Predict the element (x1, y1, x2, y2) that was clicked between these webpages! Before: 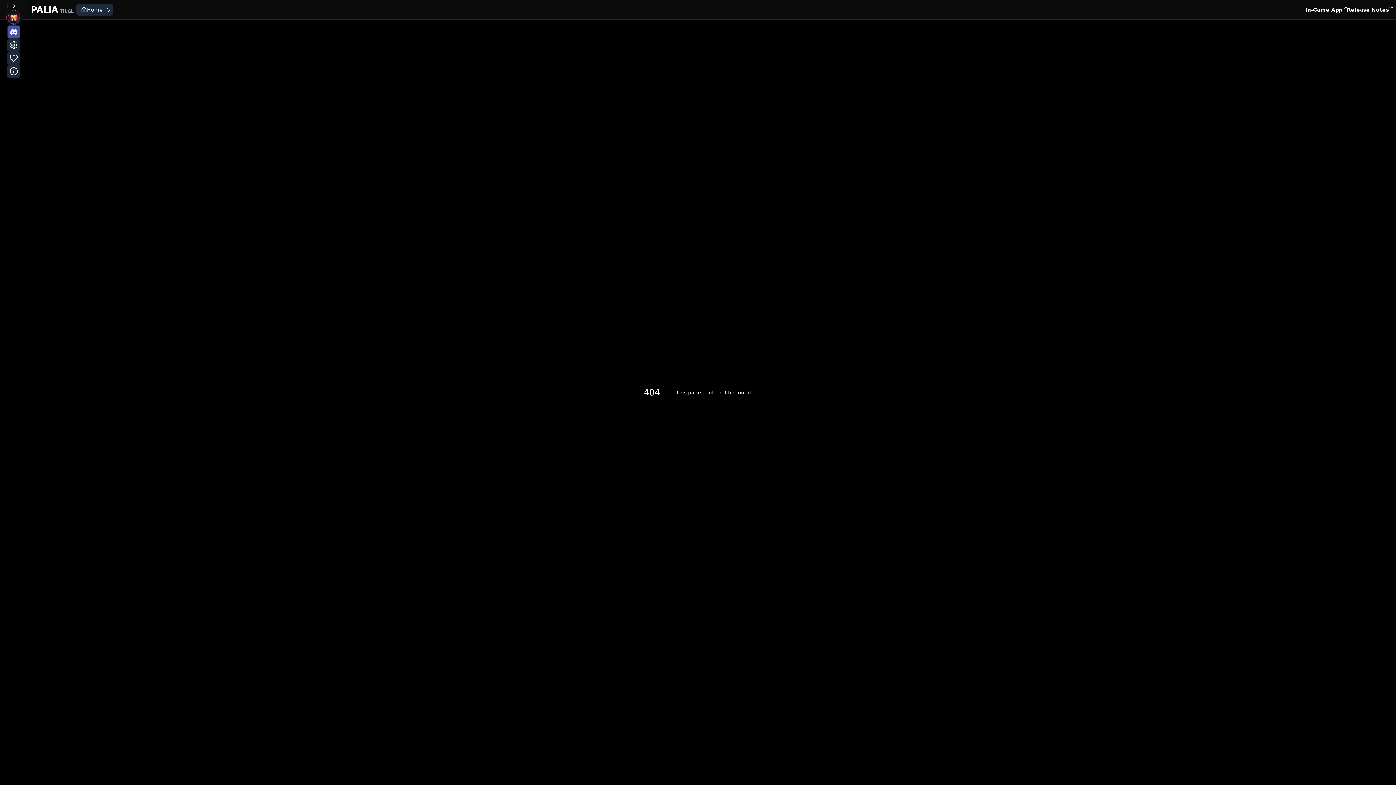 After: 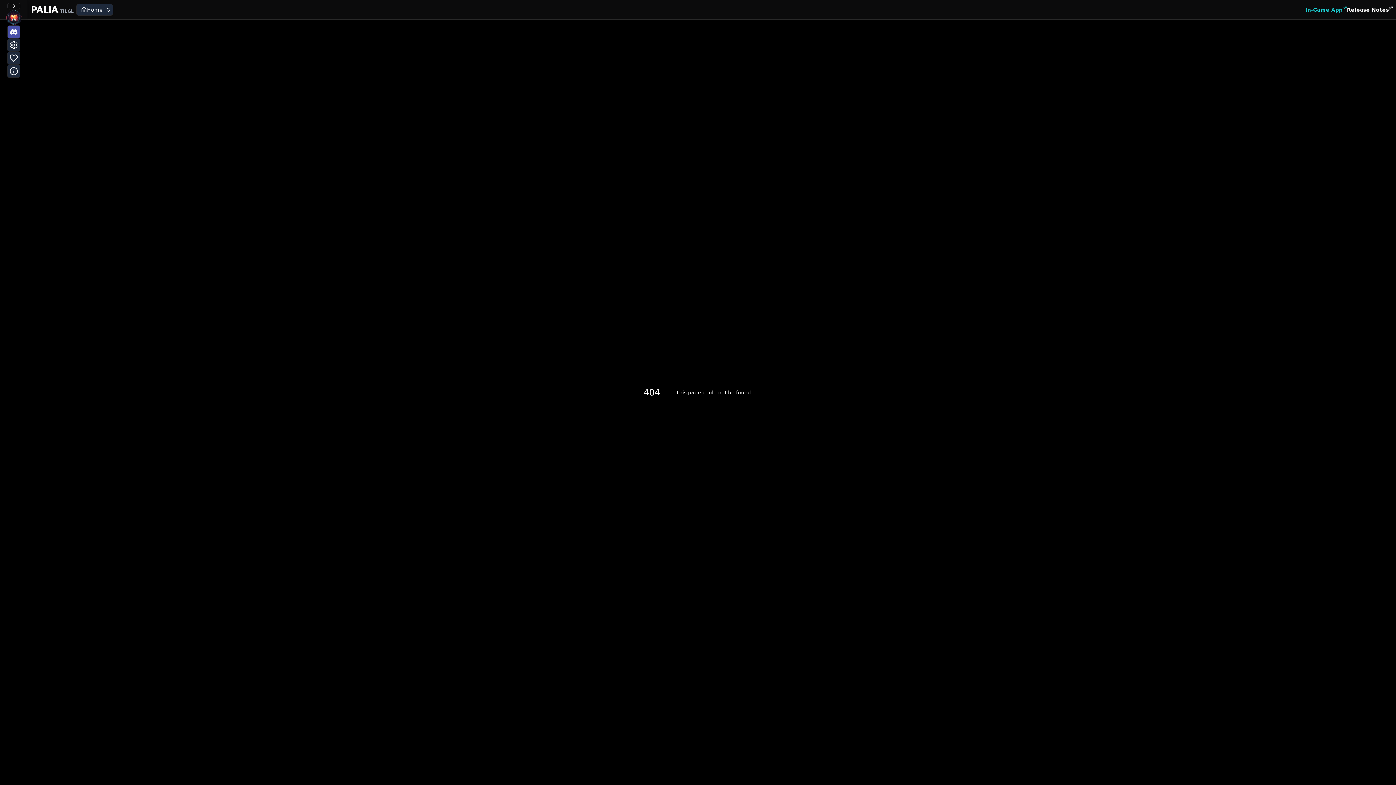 Action: bbox: (1305, 6, 1347, 13) label: In-Game App